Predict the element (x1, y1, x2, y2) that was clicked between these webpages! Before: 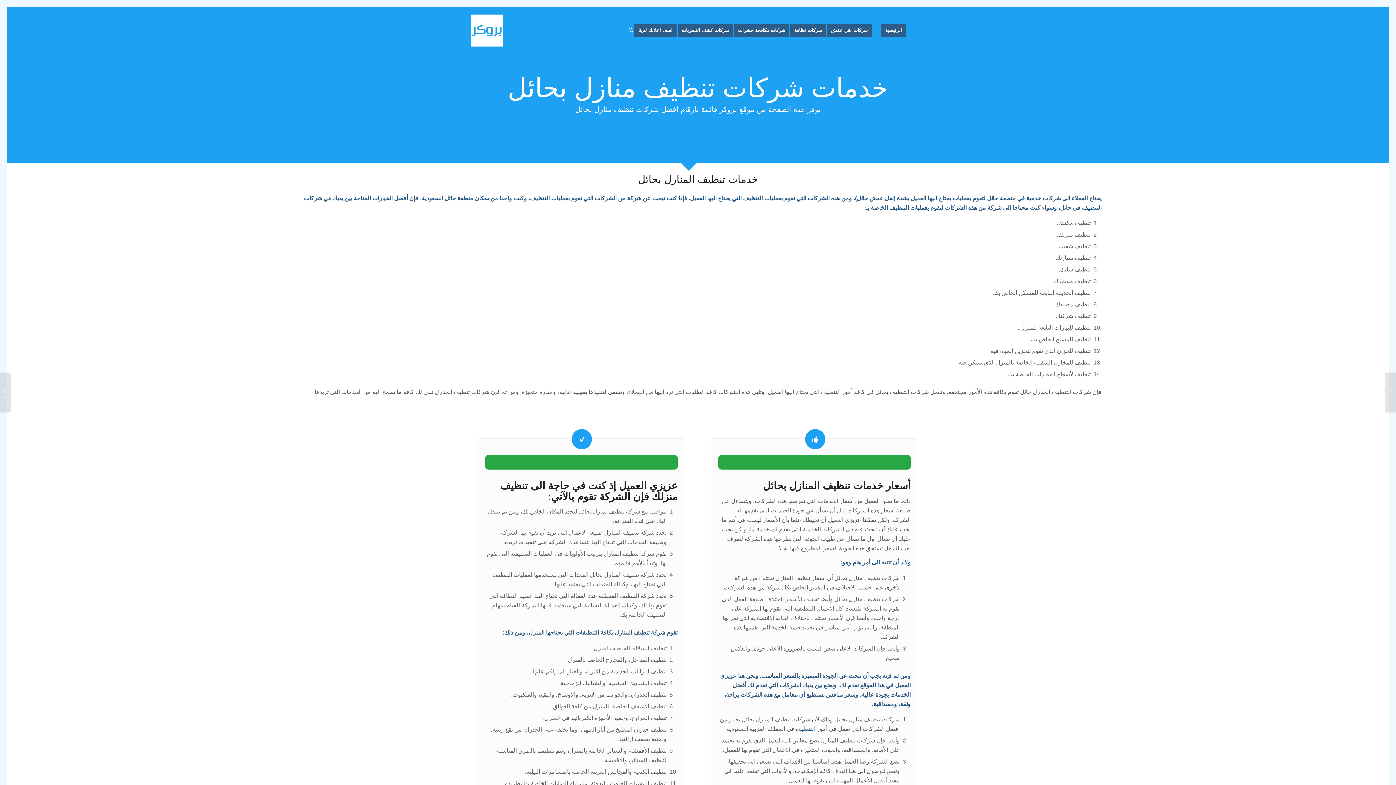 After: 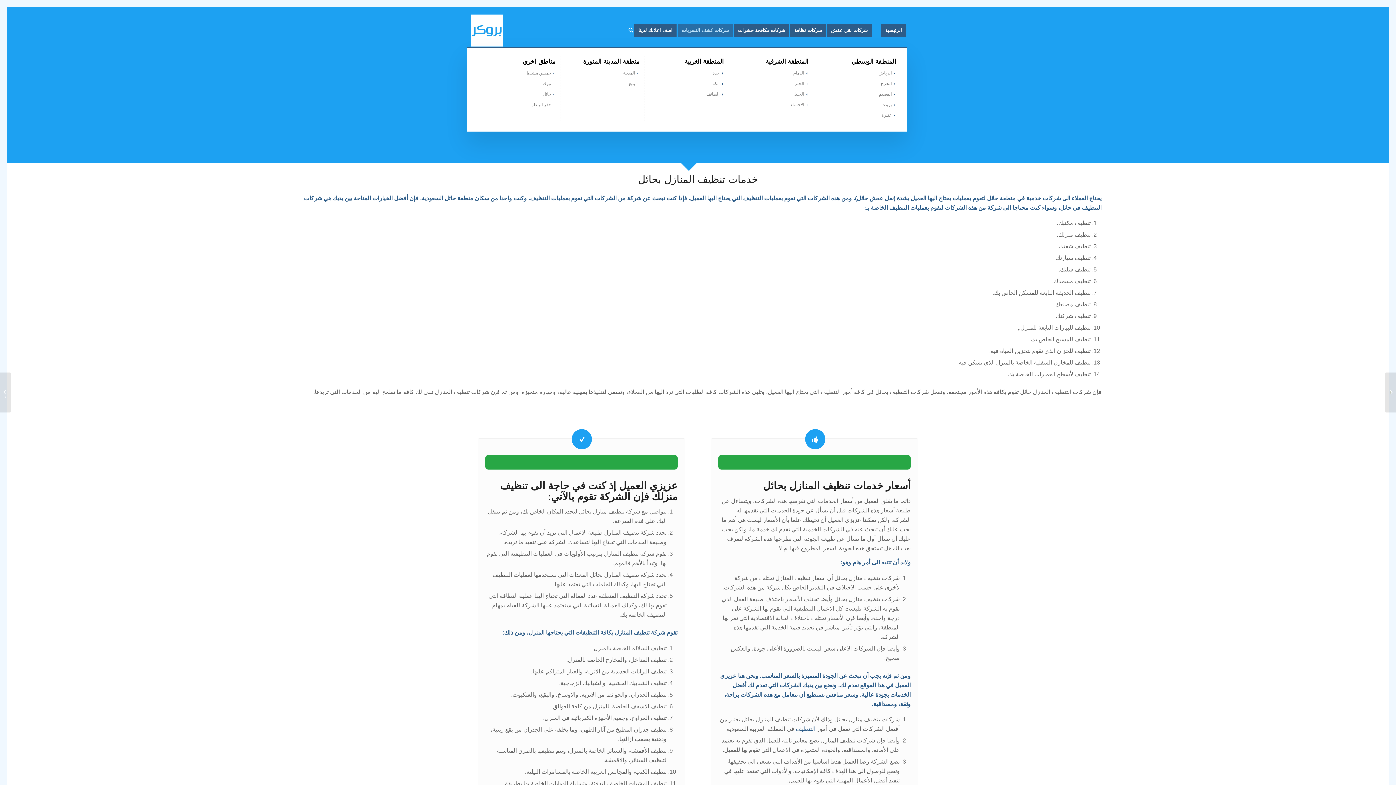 Action: bbox: (677, 14, 737, 46) label: شركات كشف التسربات